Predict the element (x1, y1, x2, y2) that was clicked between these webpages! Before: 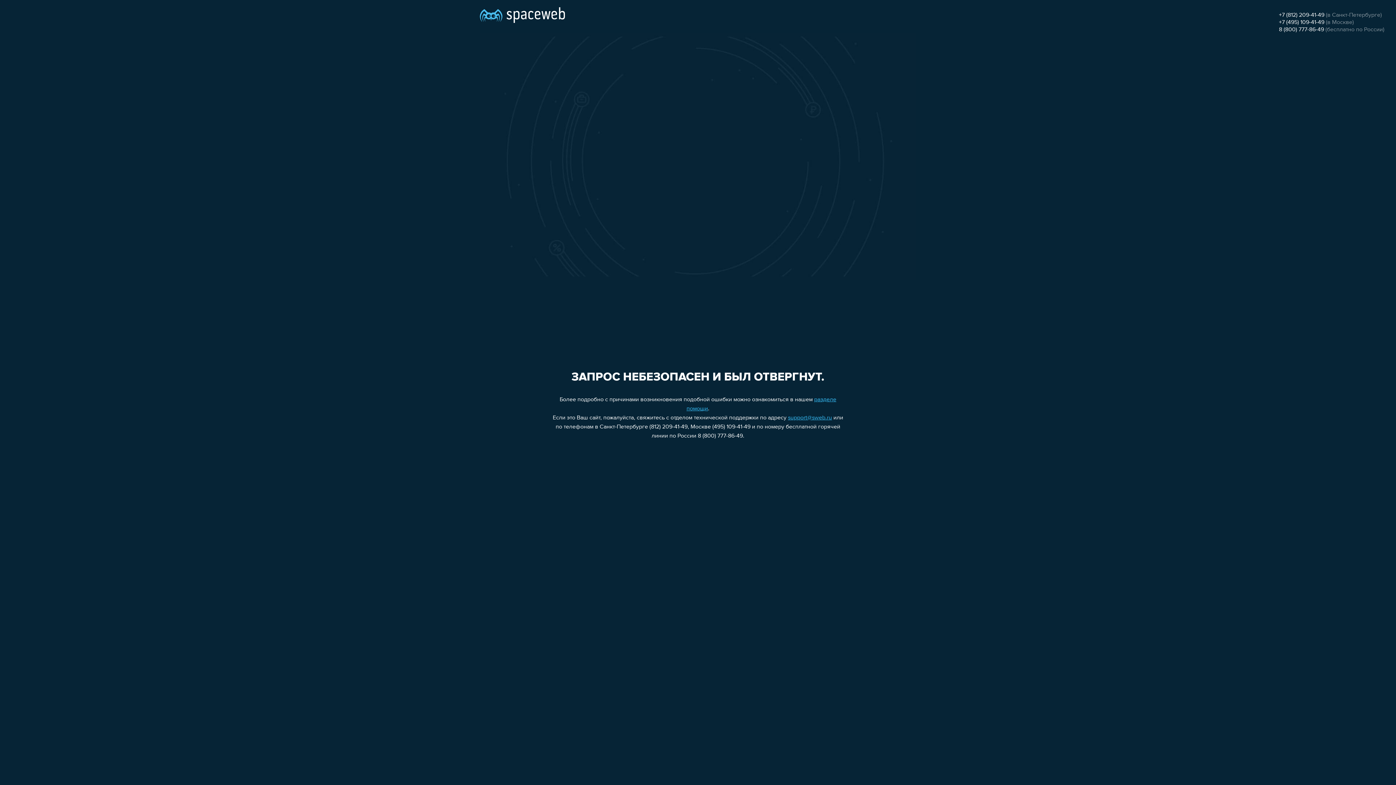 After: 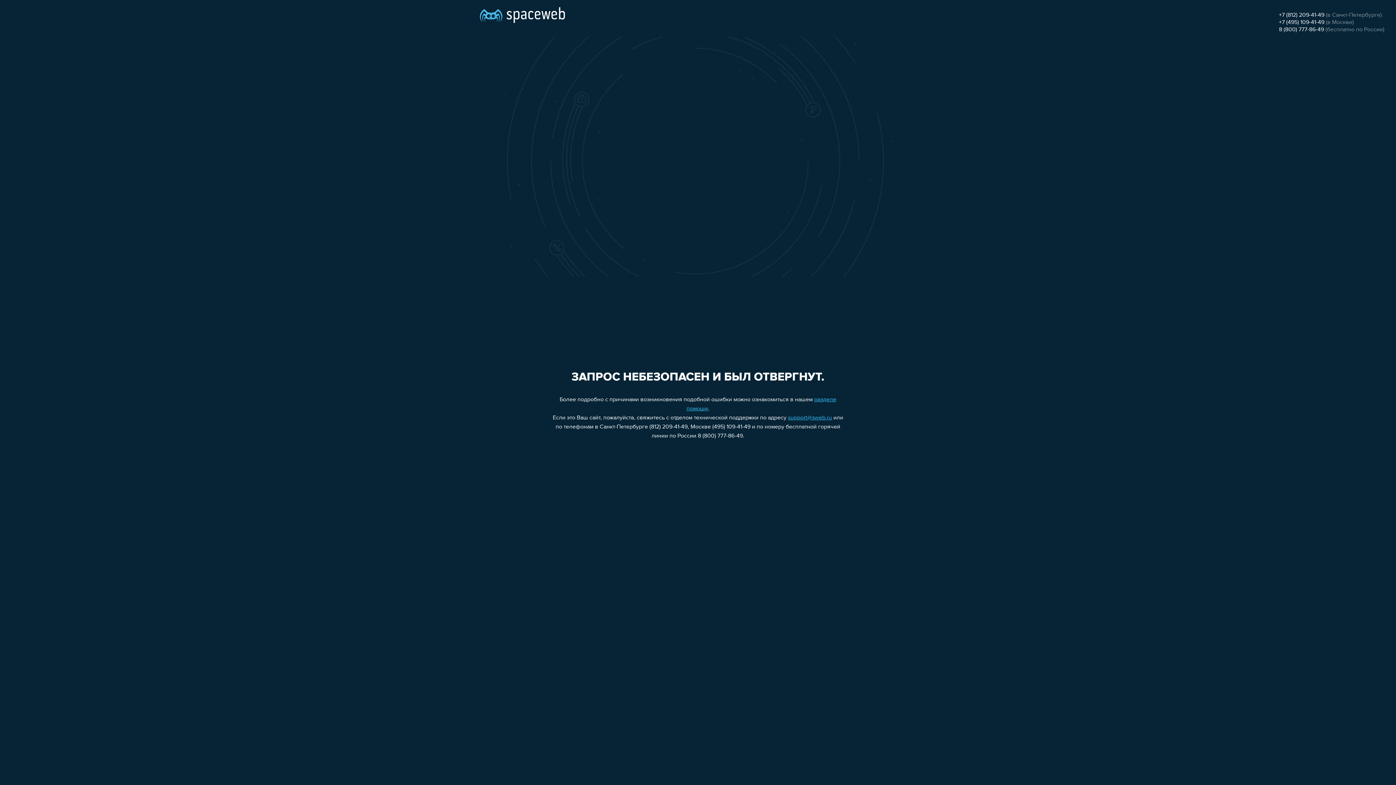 Action: label: +7 (495) 109-41-49 bbox: (1279, 19, 1324, 25)